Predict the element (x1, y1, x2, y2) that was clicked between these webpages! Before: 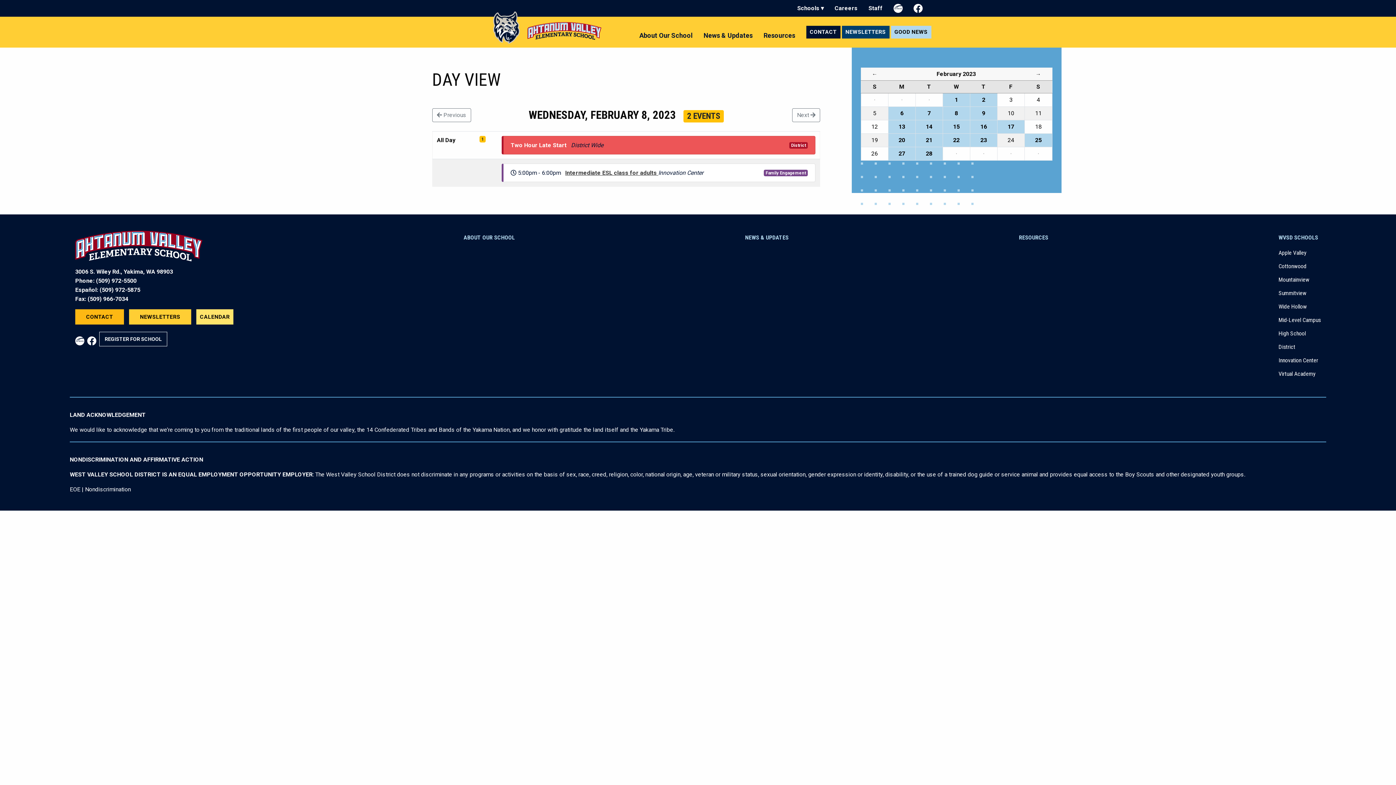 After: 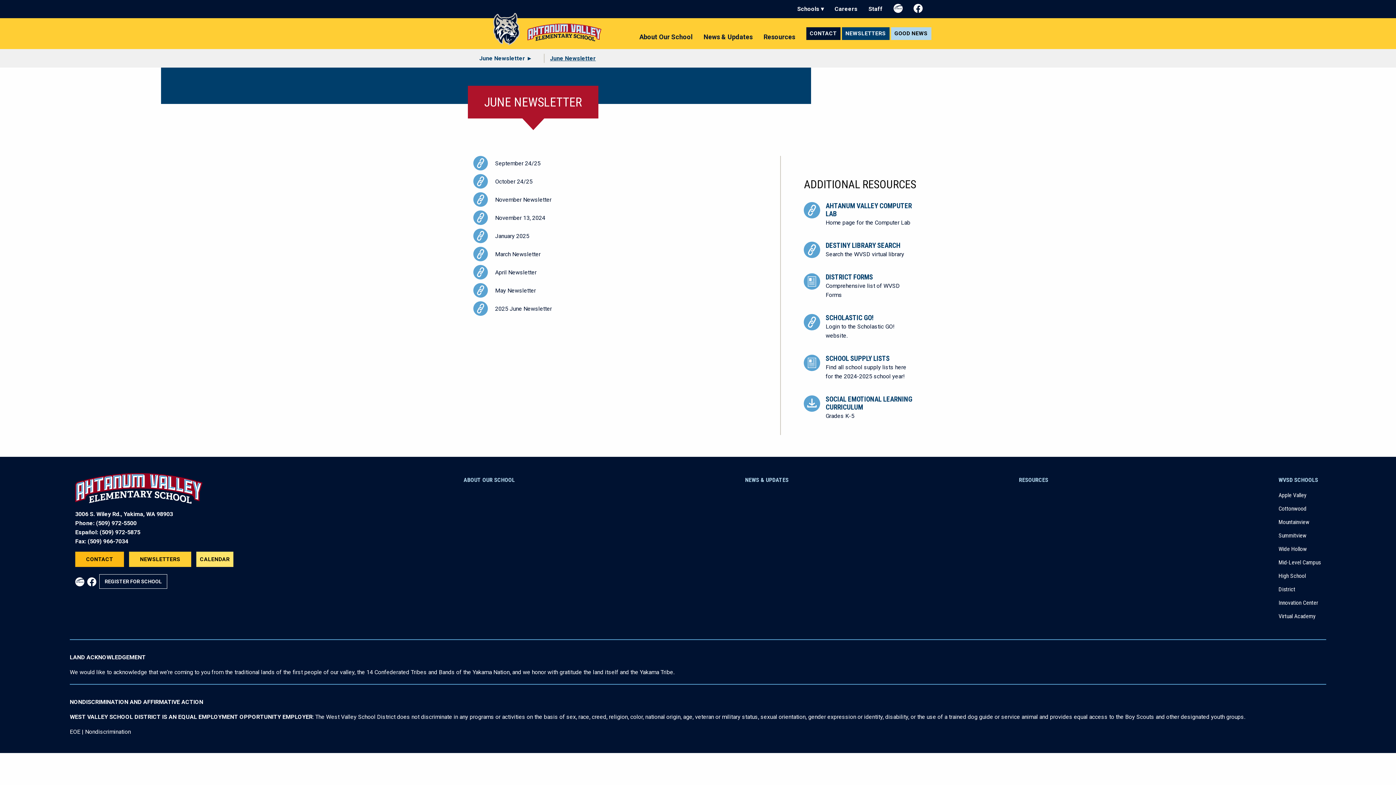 Action: bbox: (129, 309, 191, 324) label: NEWSLETTERS